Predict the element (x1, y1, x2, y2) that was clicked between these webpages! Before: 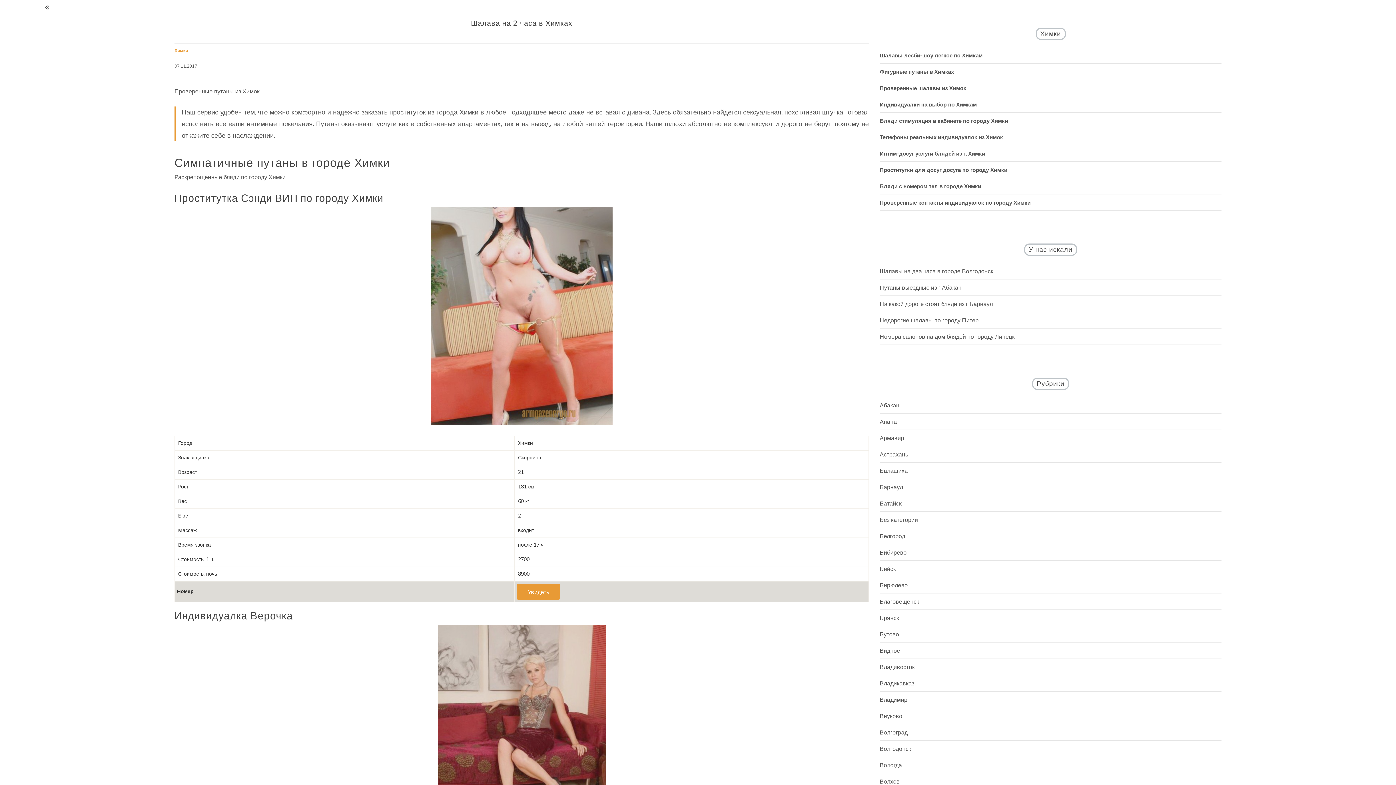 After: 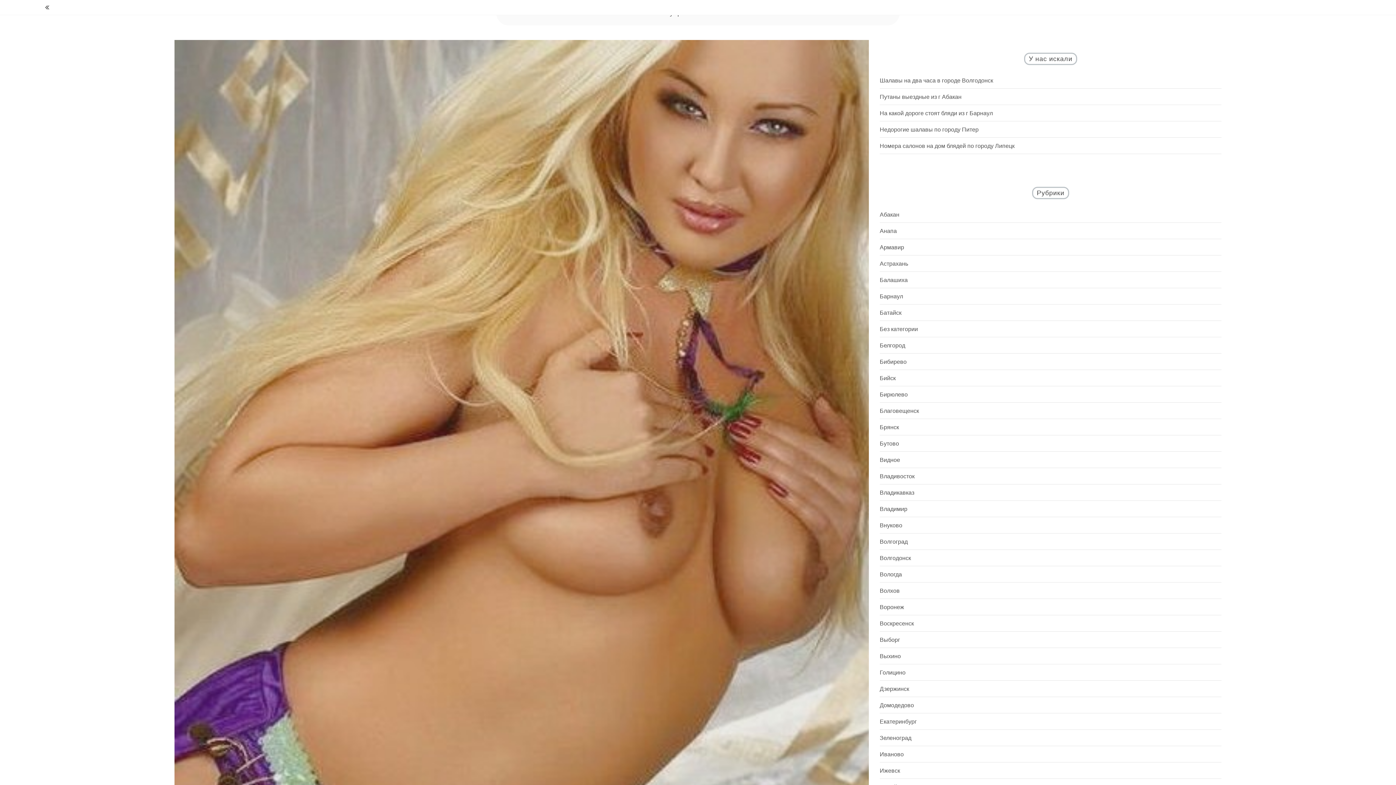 Action: bbox: (880, 467, 908, 474) label: Балашиха